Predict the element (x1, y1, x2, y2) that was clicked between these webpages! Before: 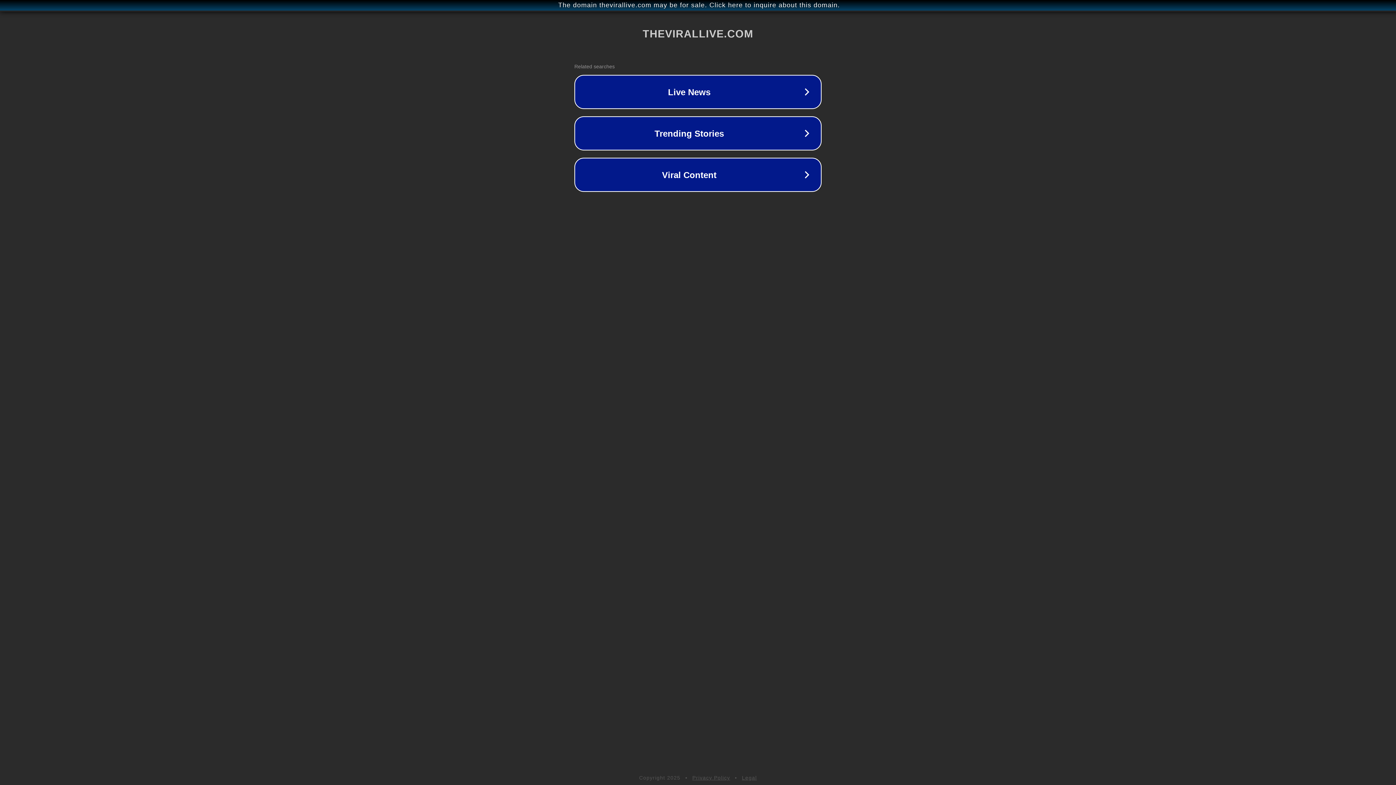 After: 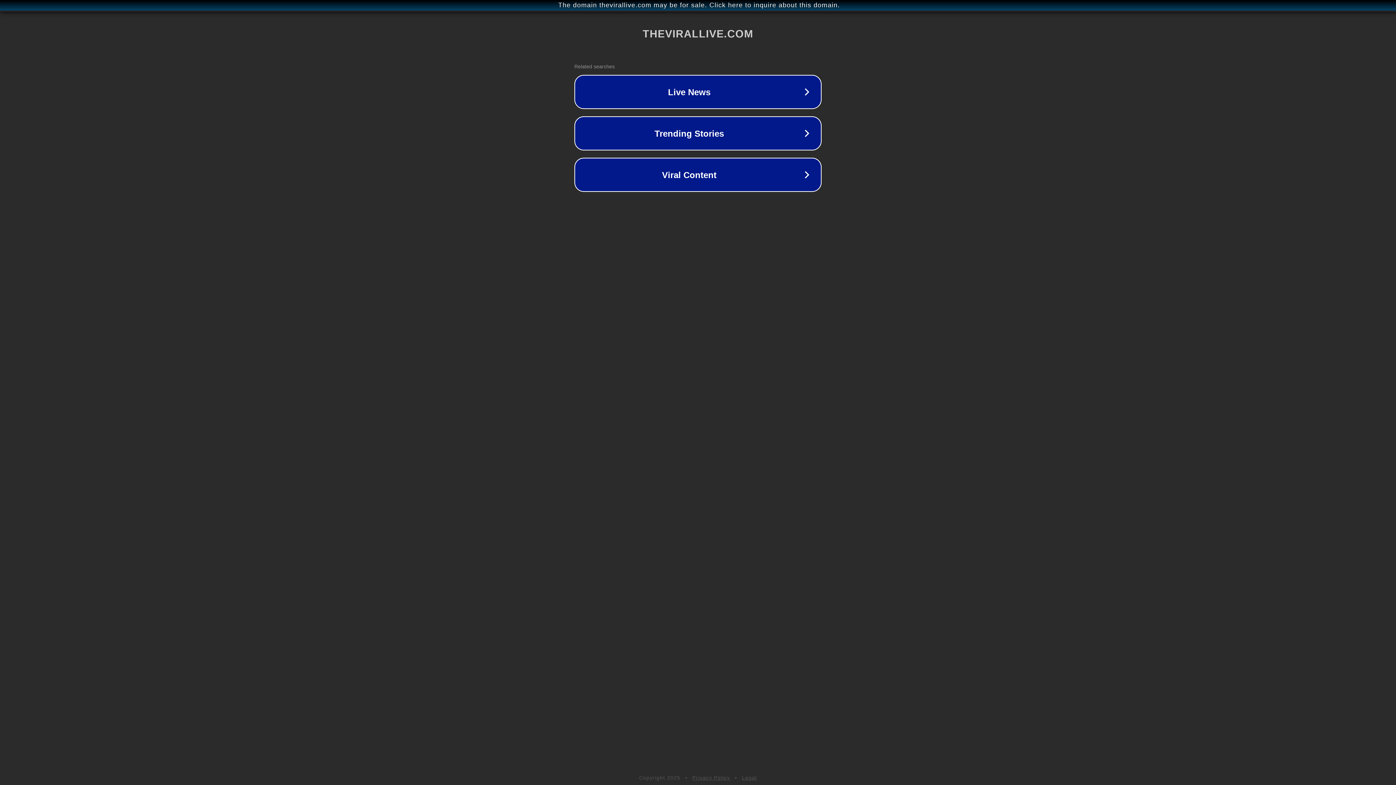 Action: bbox: (742, 775, 757, 781) label: Legal